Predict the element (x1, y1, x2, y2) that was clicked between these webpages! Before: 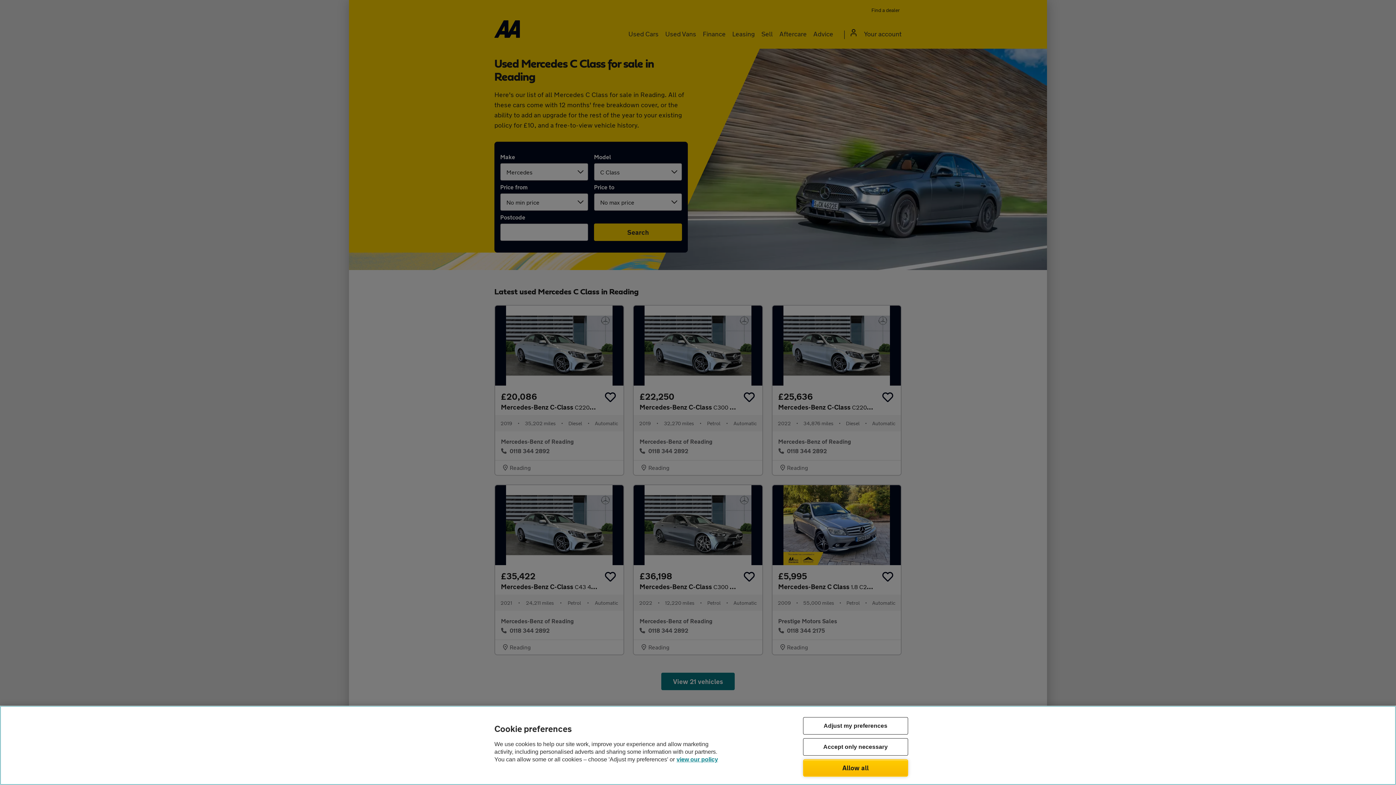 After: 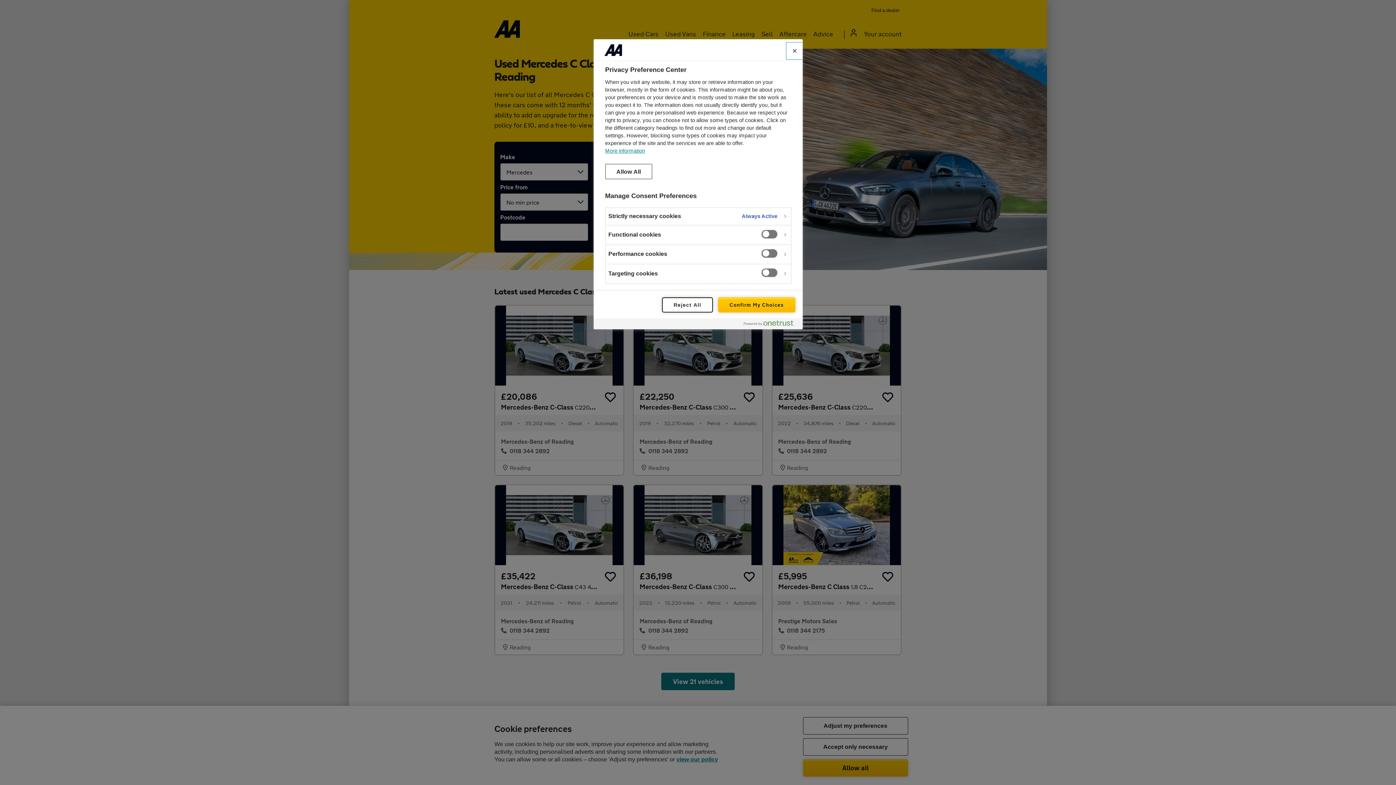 Action: bbox: (803, 717, 908, 734) label: Adjust my preferences